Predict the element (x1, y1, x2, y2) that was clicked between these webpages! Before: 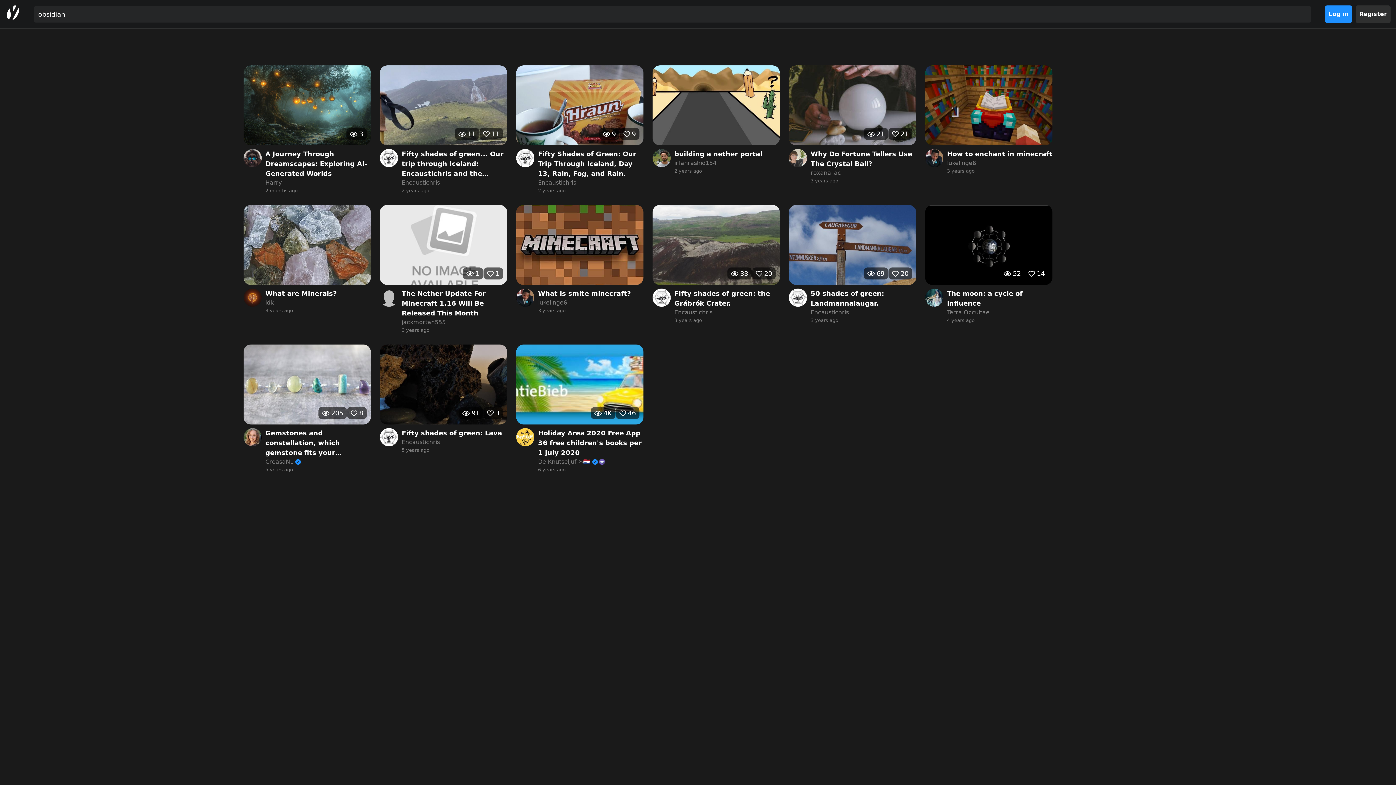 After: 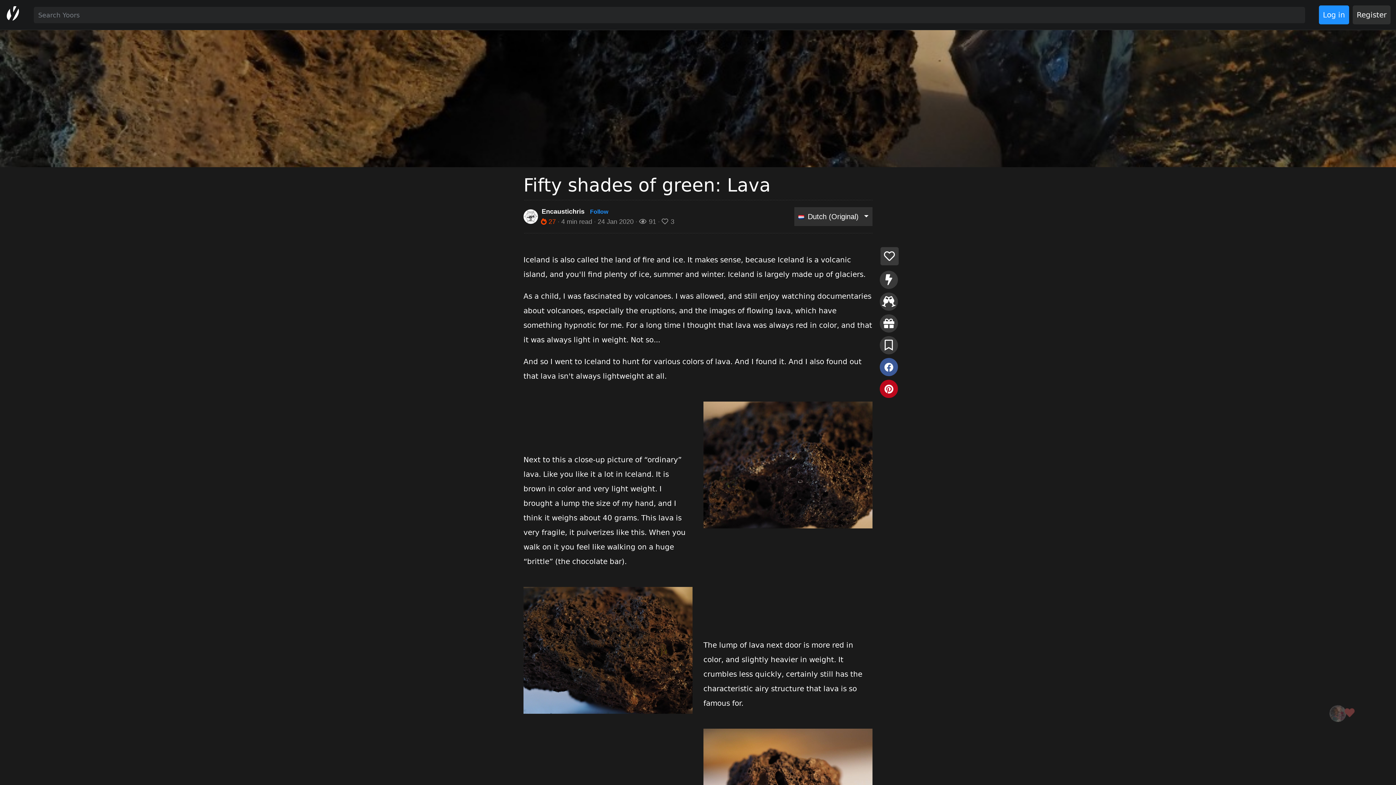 Action: label: 91
3
Fifty shades of green: Lava
Encaustichris
5 years ago bbox: (380, 344, 507, 473)